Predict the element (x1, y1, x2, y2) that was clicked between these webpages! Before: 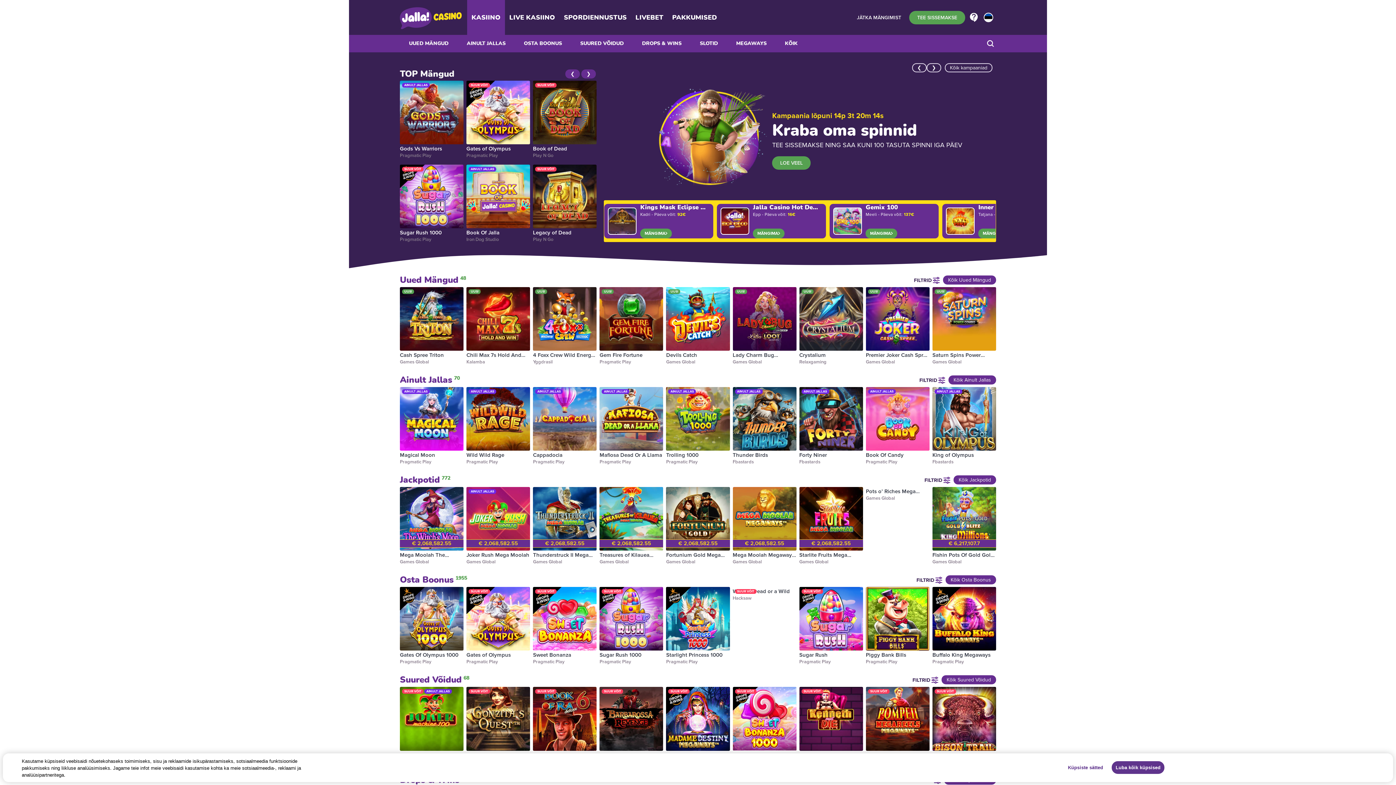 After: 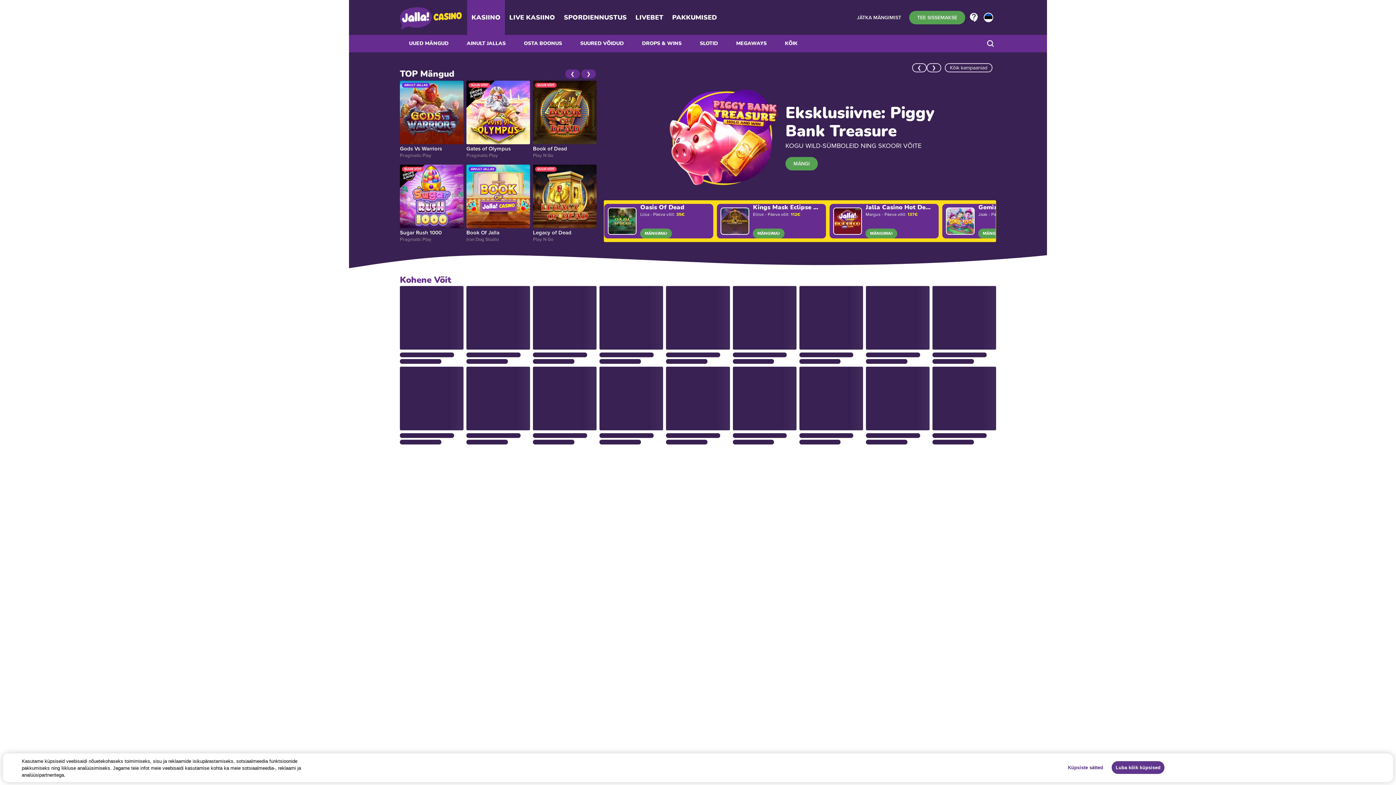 Action: label: Kohene võit bbox: (400, 720, 428, 726)